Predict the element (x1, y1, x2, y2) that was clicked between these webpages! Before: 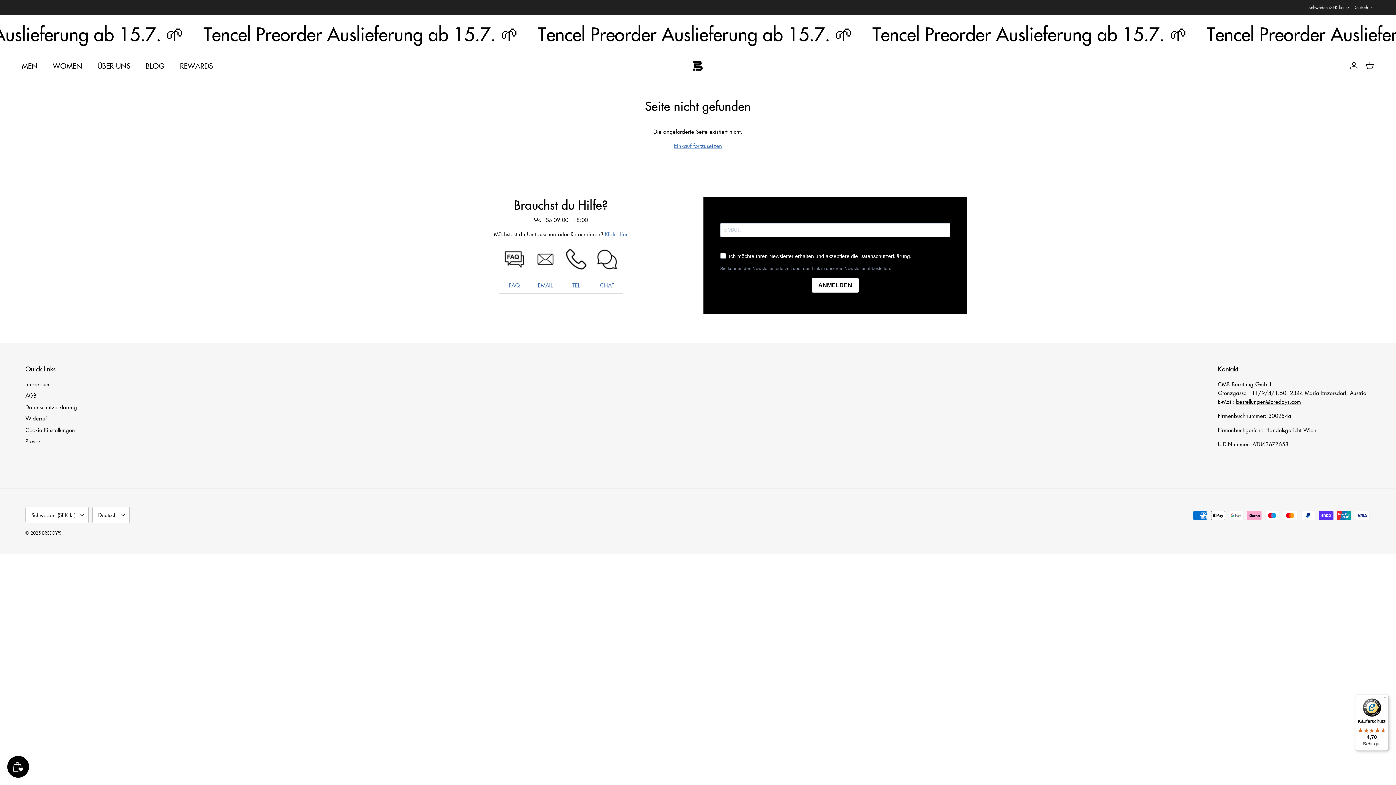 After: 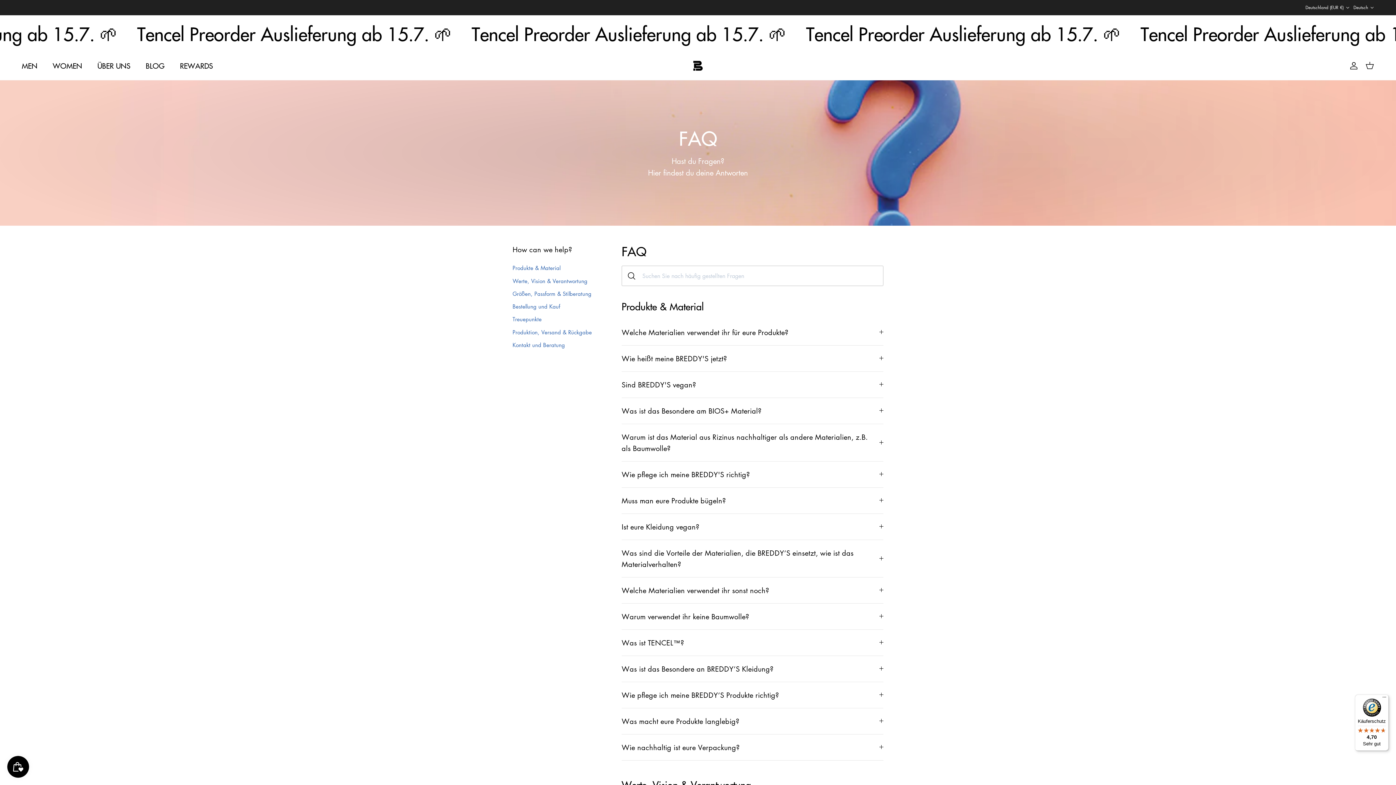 Action: bbox: (502, 265, 526, 272)